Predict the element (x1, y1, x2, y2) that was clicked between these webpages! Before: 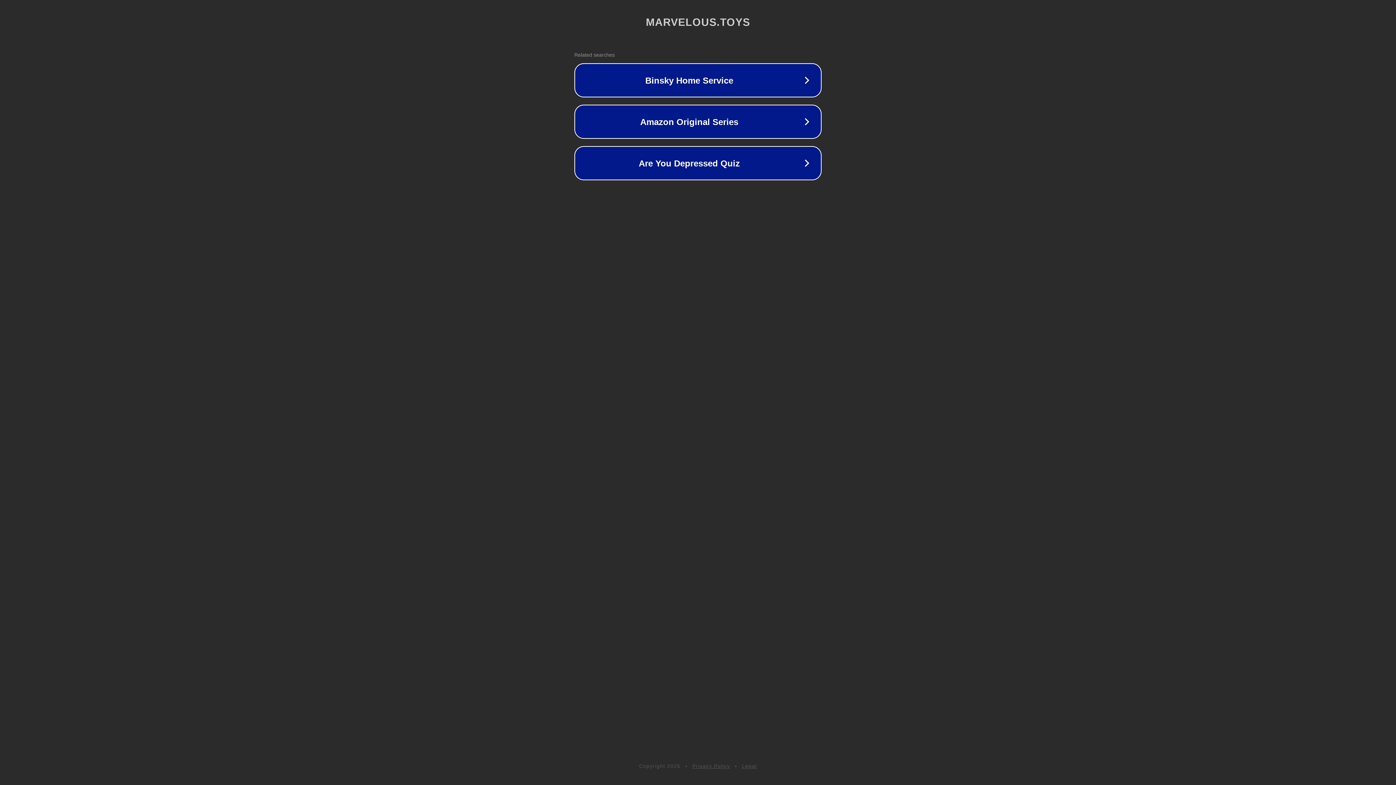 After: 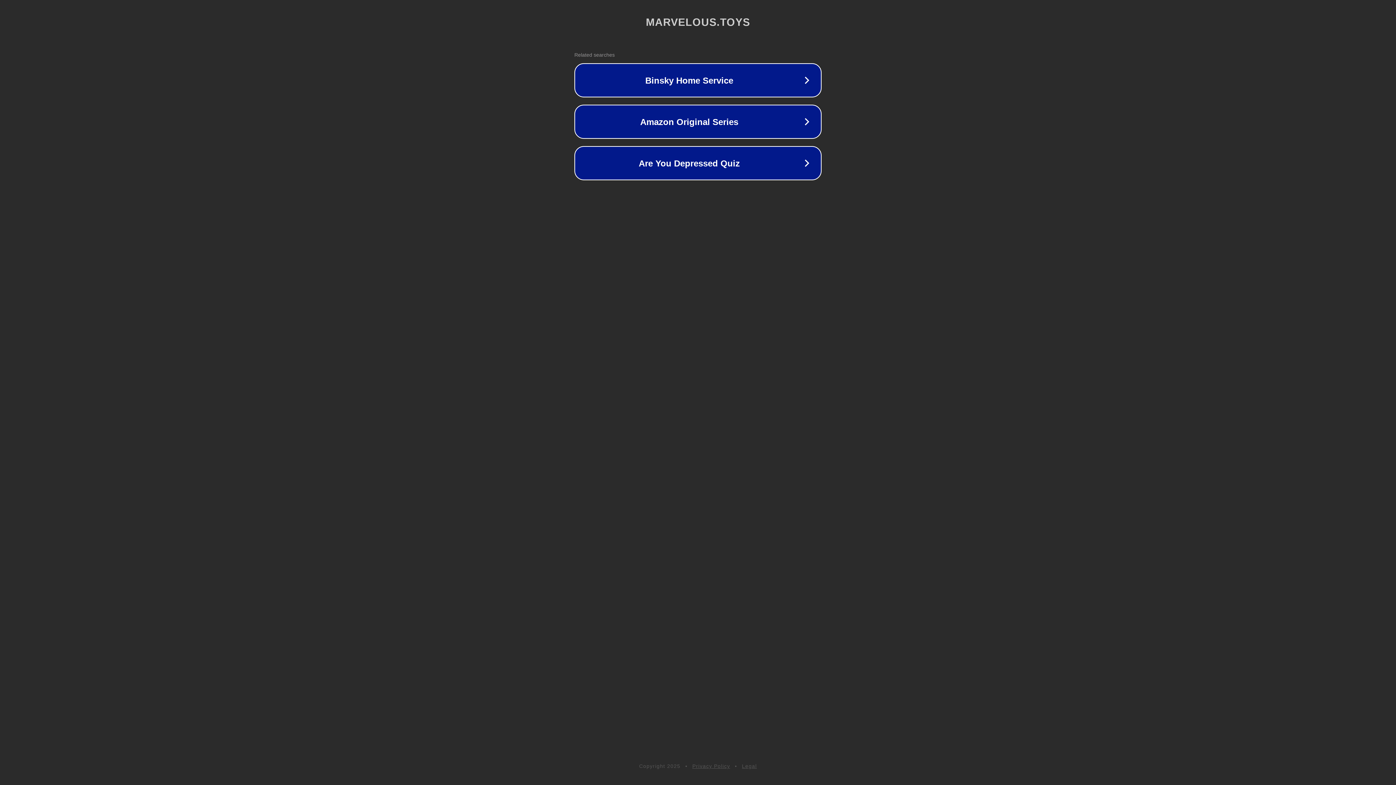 Action: bbox: (742, 763, 757, 769) label: Legal